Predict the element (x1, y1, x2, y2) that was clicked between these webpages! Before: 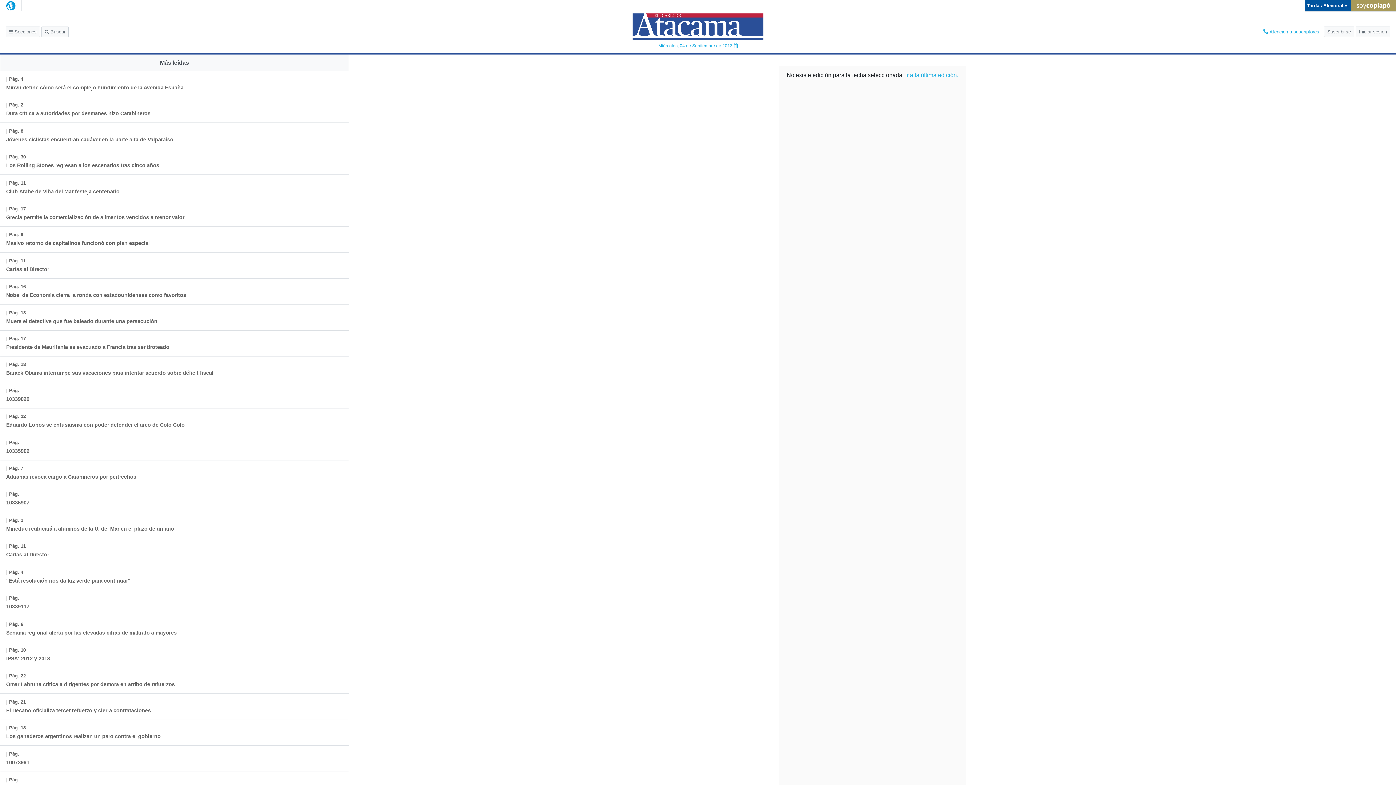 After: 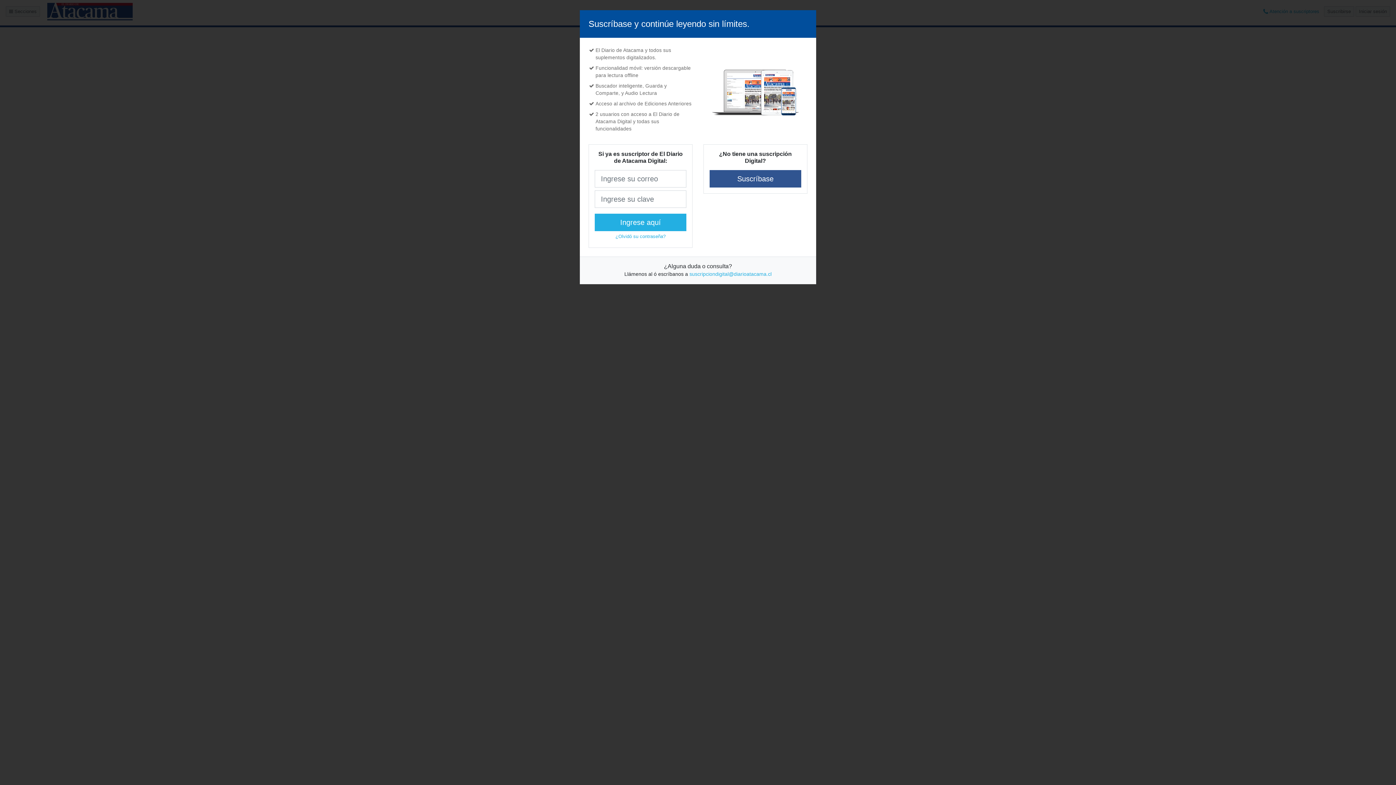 Action: bbox: (0, 642, 56, 667) label: | Pág. 10
IPSA: 2012 y 2013